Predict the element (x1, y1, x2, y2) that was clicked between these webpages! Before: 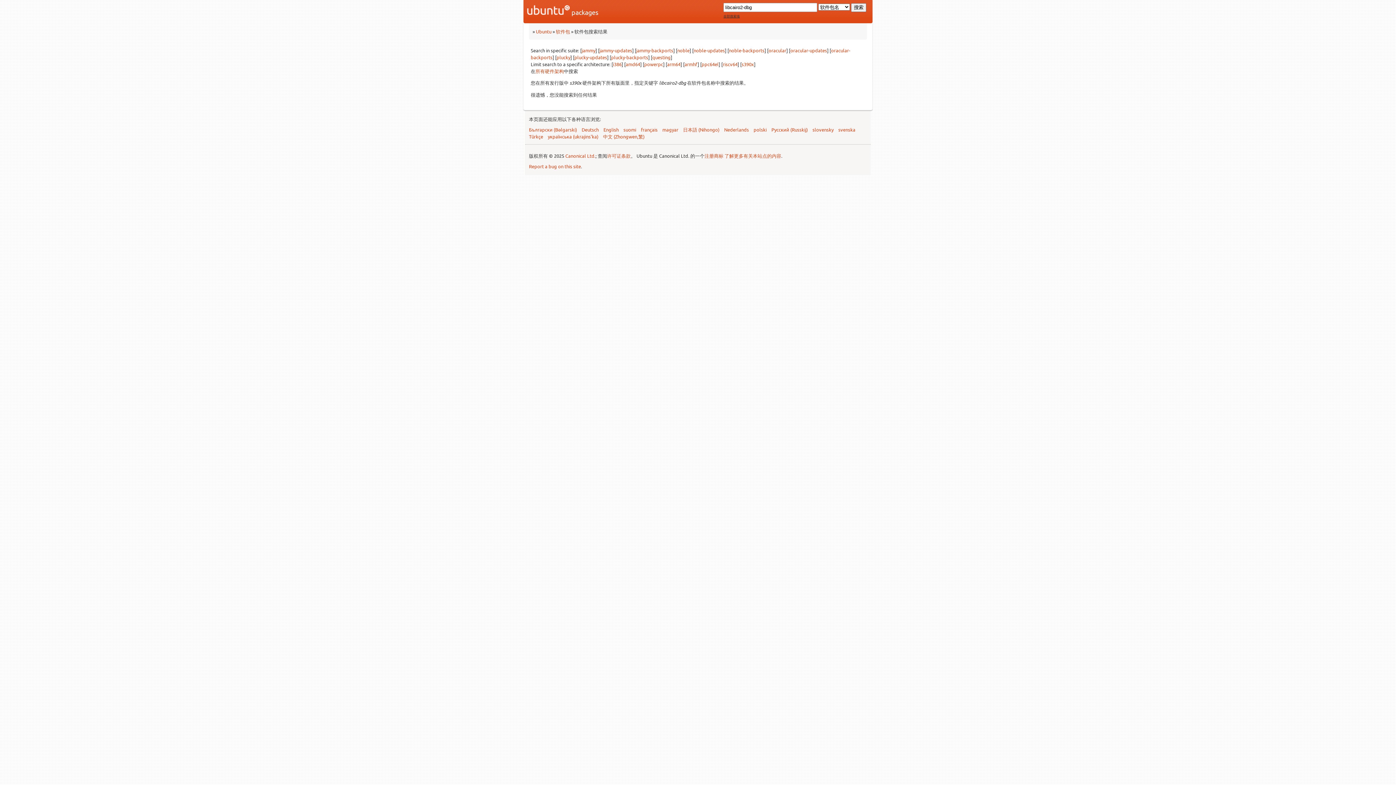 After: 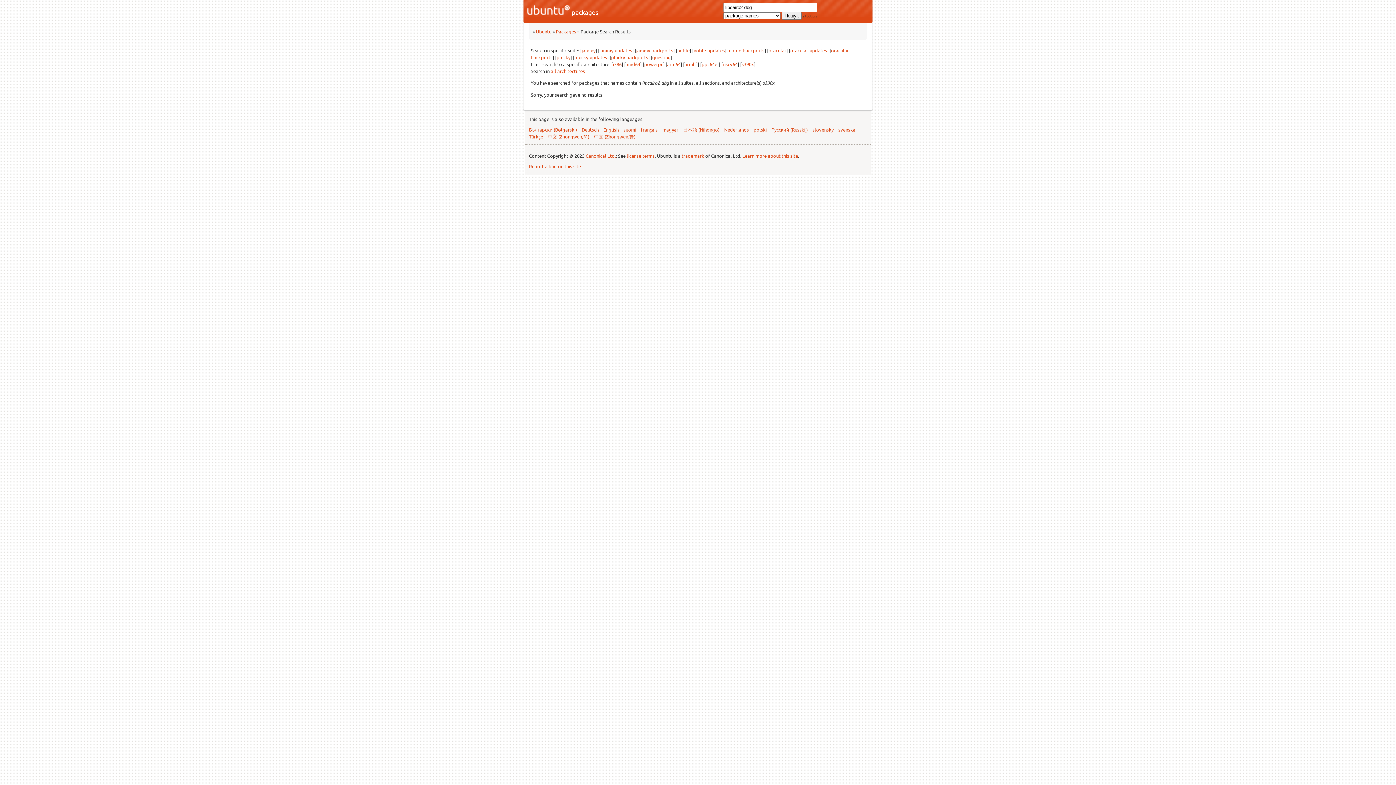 Action: label: українська (ukrajins'ka) bbox: (548, 133, 598, 139)